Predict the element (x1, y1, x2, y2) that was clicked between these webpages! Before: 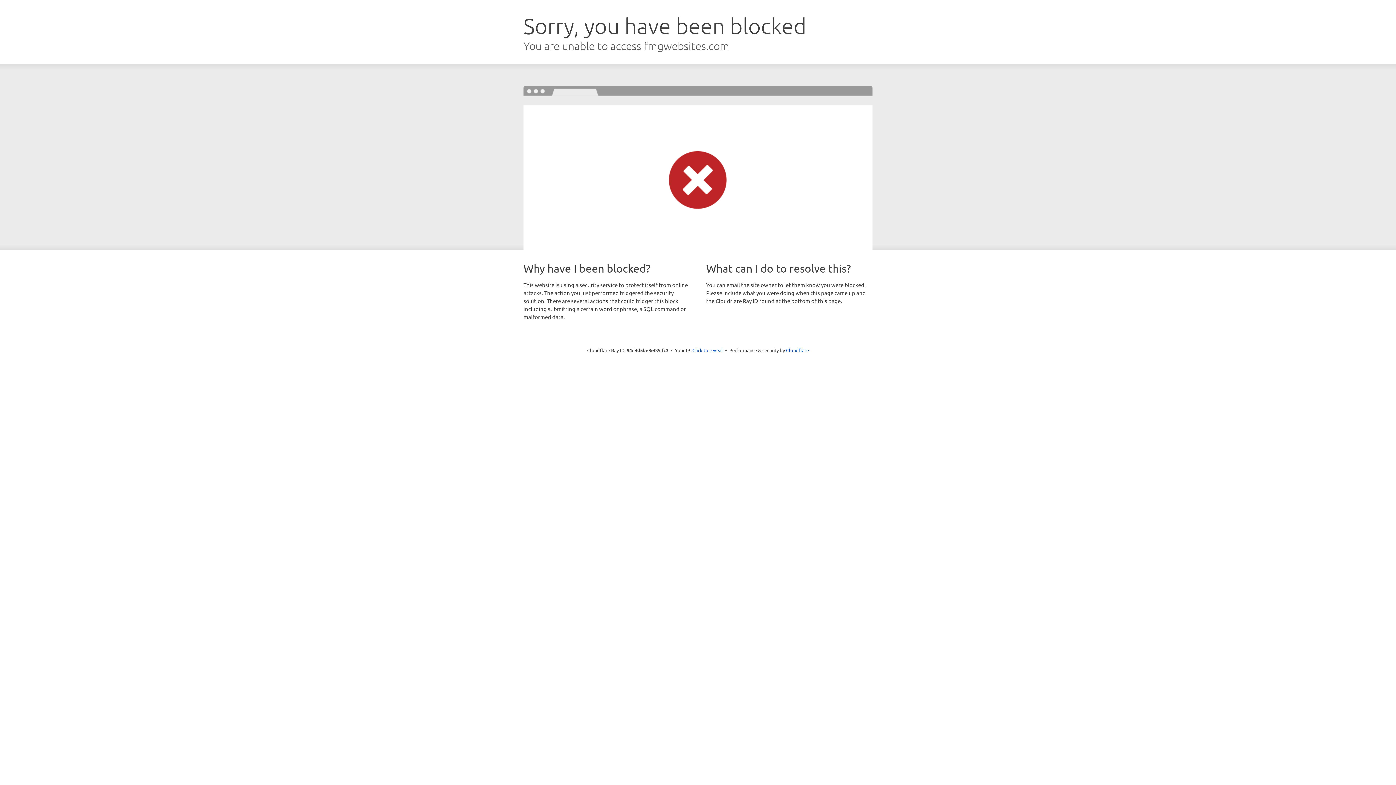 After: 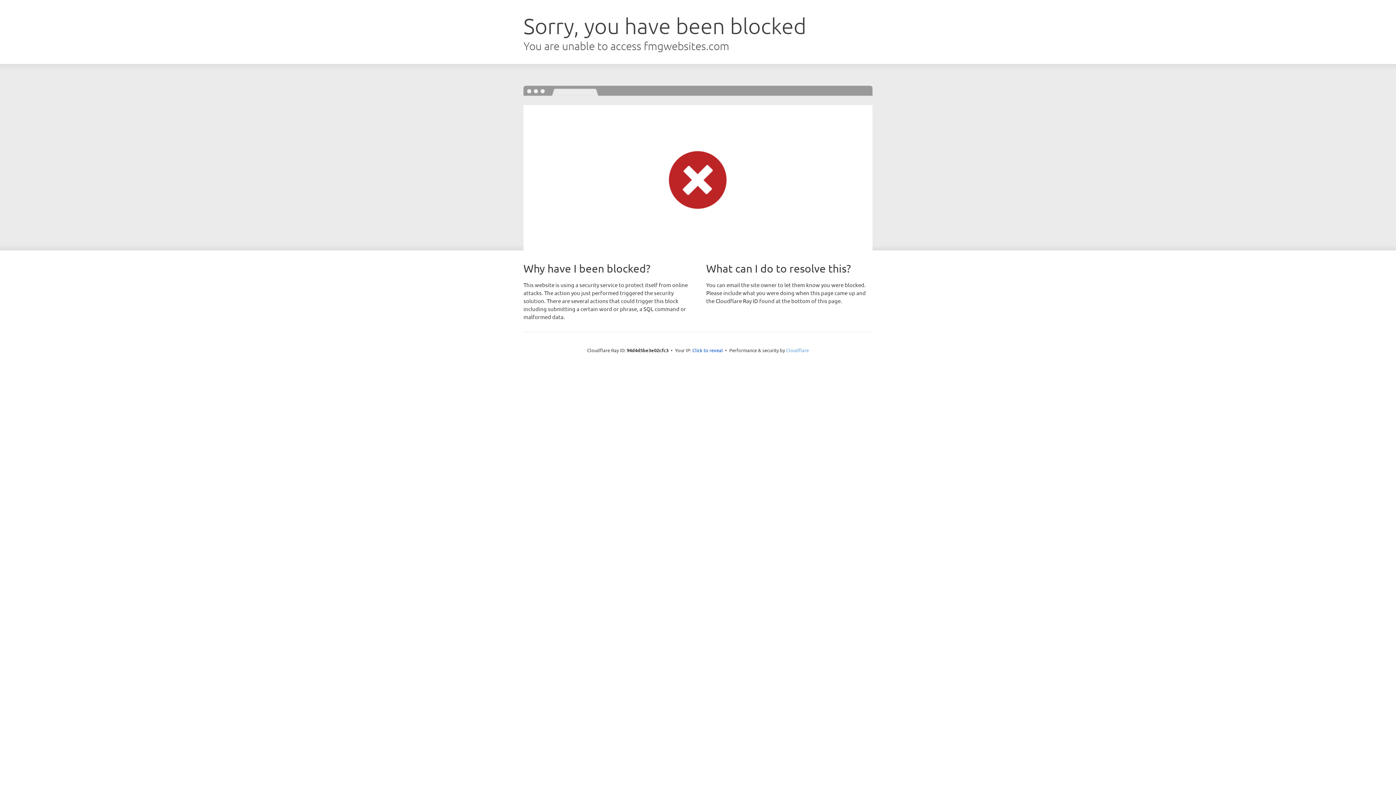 Action: label: Cloudflare bbox: (786, 347, 809, 353)